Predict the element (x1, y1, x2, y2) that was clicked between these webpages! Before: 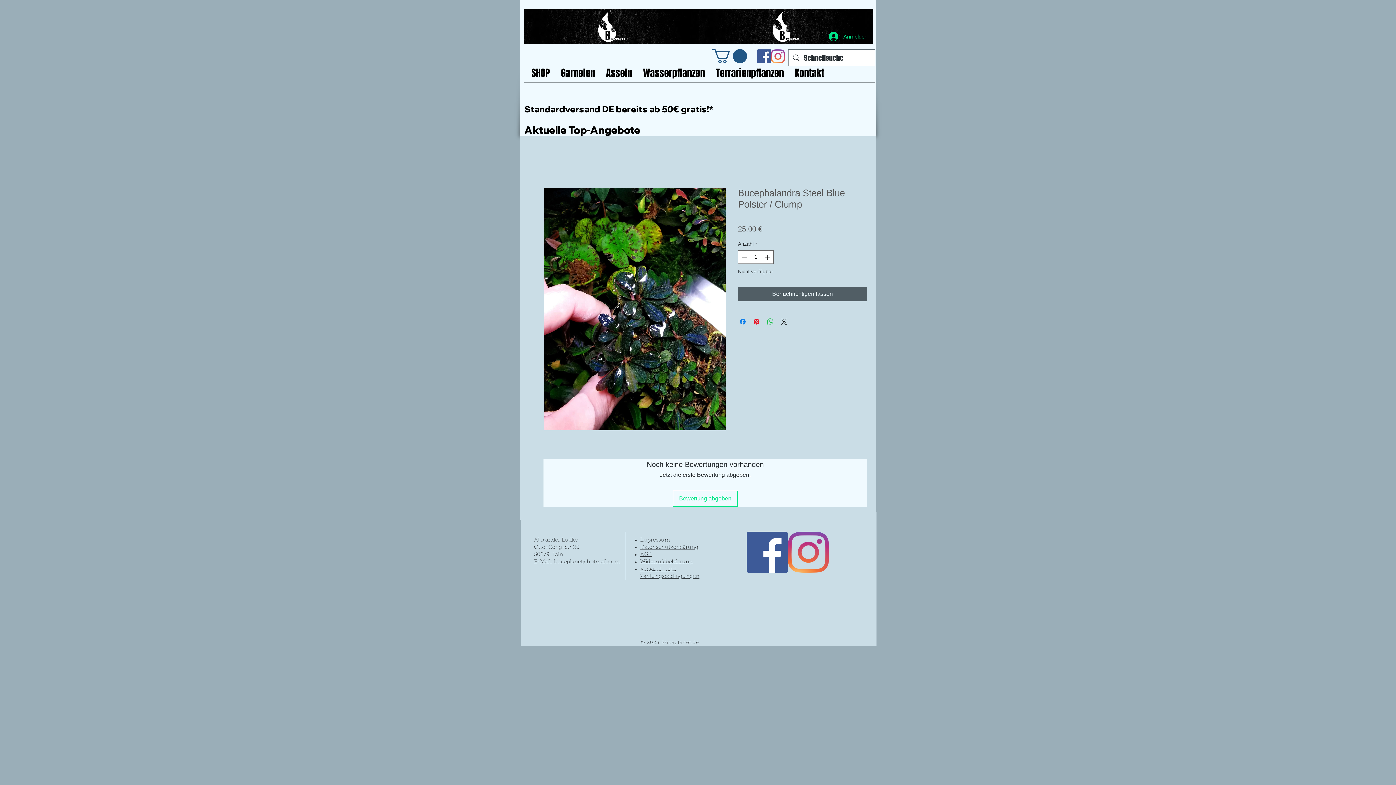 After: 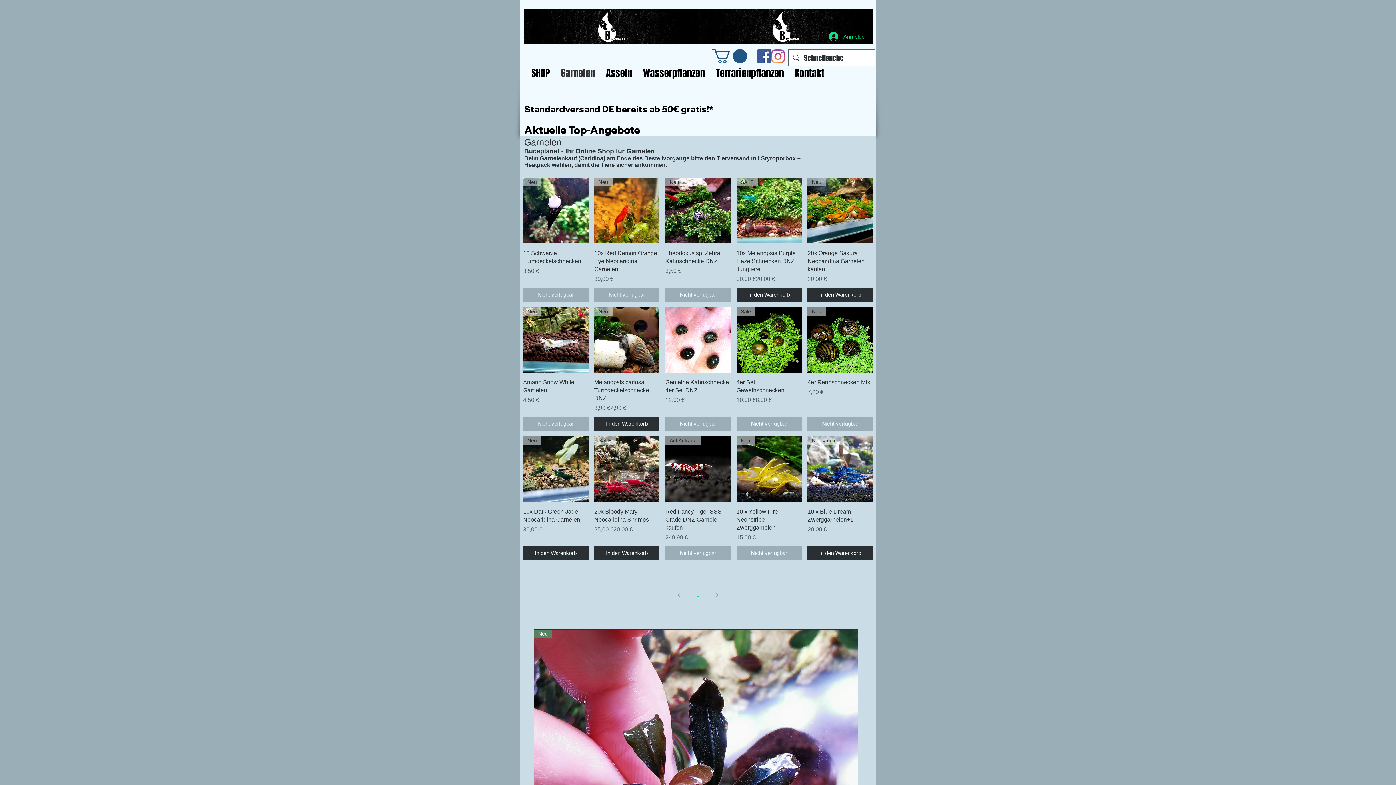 Action: label: Garnelen bbox: (555, 65, 600, 80)